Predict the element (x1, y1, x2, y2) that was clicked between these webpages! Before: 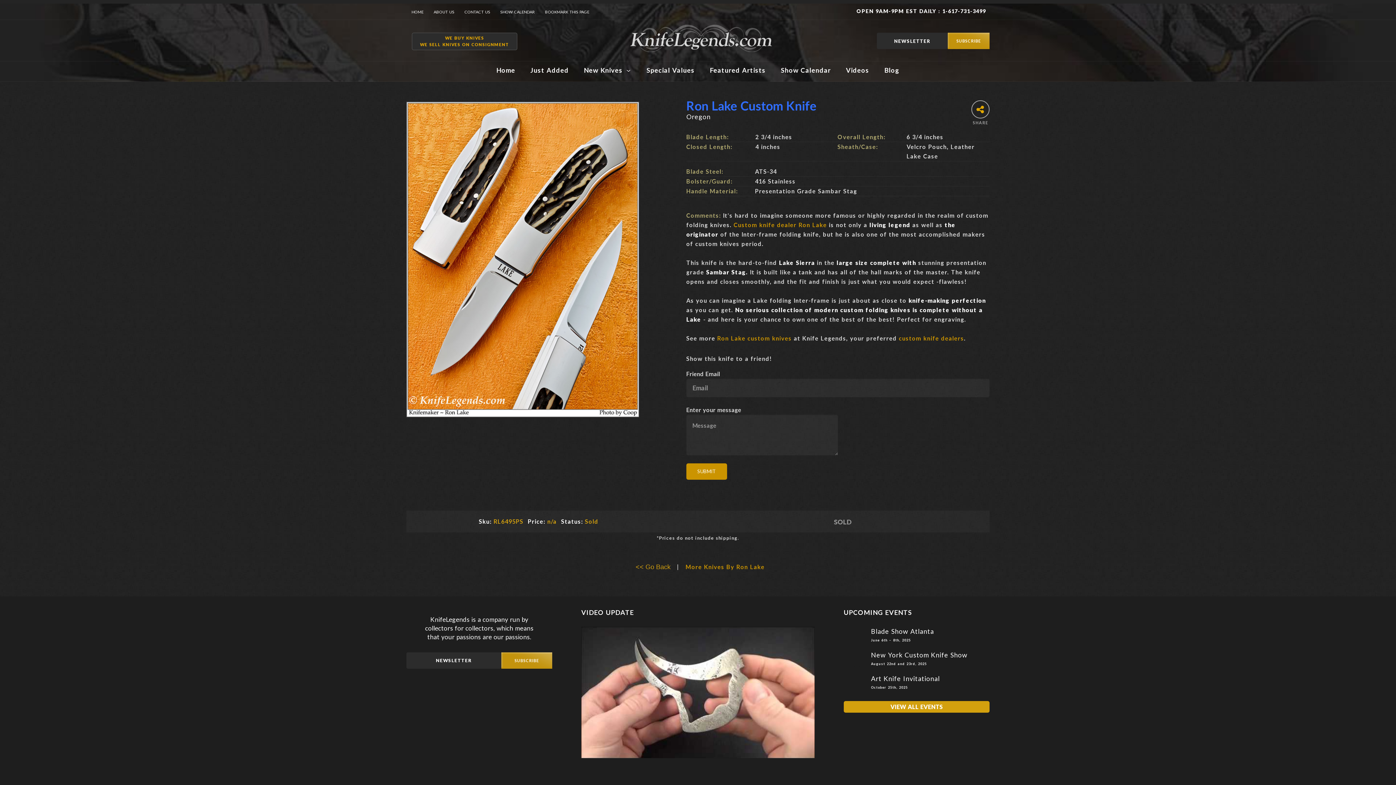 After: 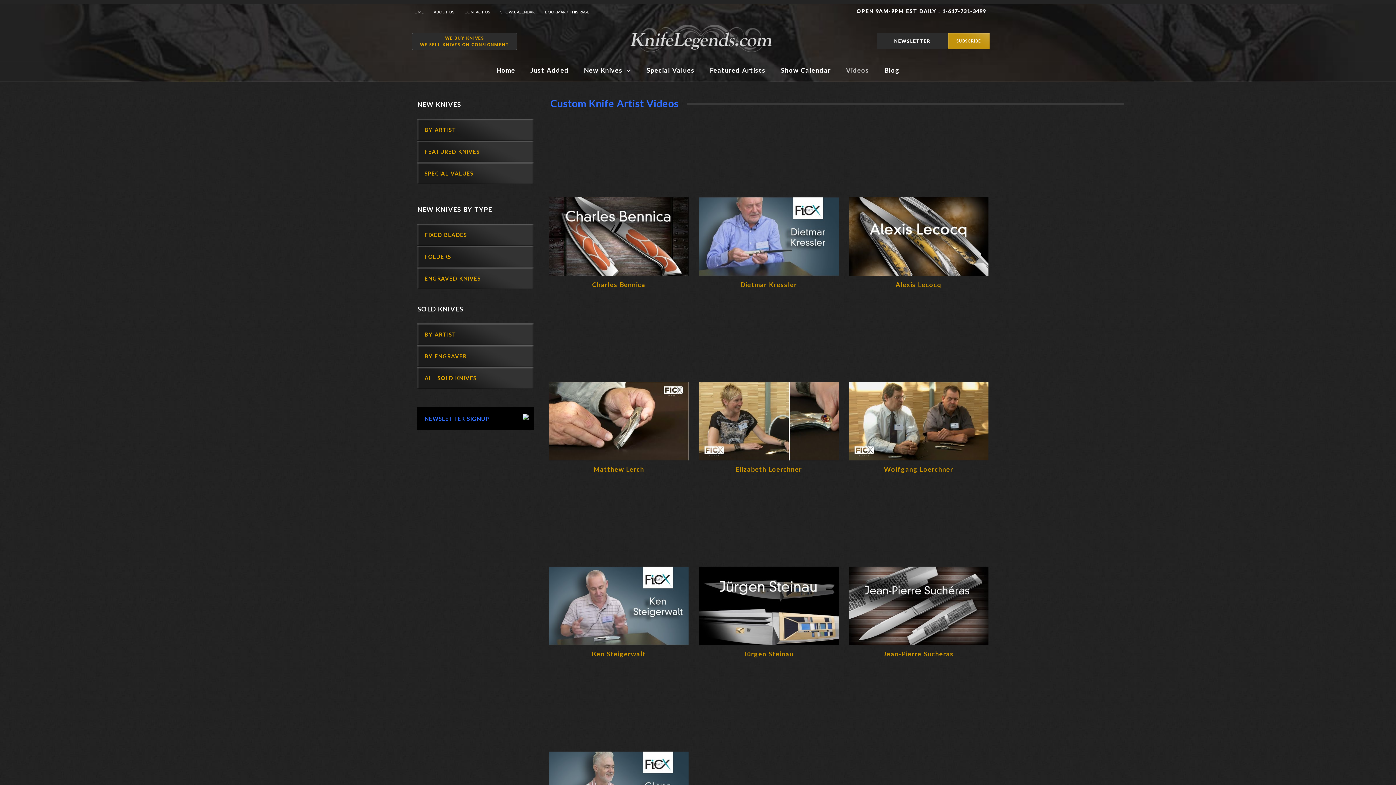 Action: bbox: (839, 65, 876, 74) label: Videos